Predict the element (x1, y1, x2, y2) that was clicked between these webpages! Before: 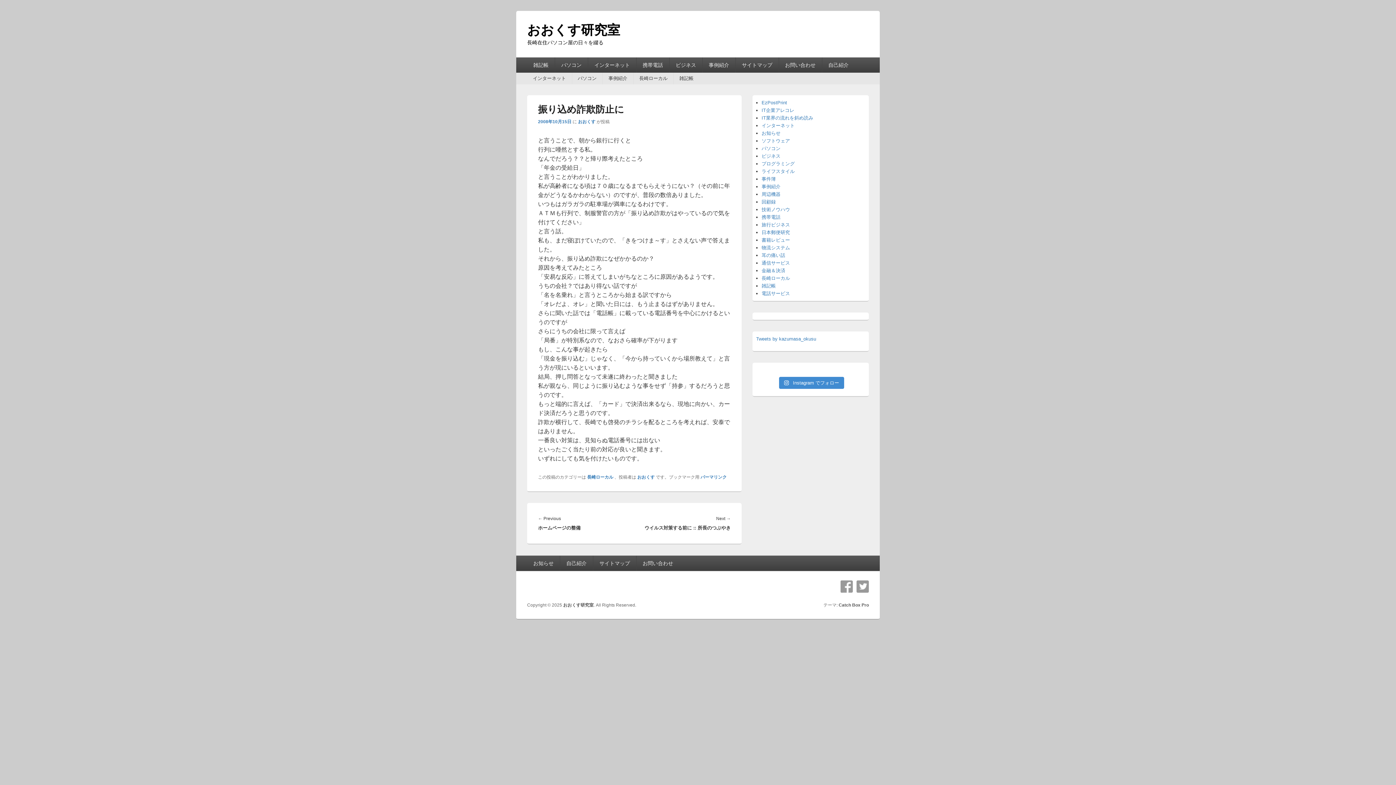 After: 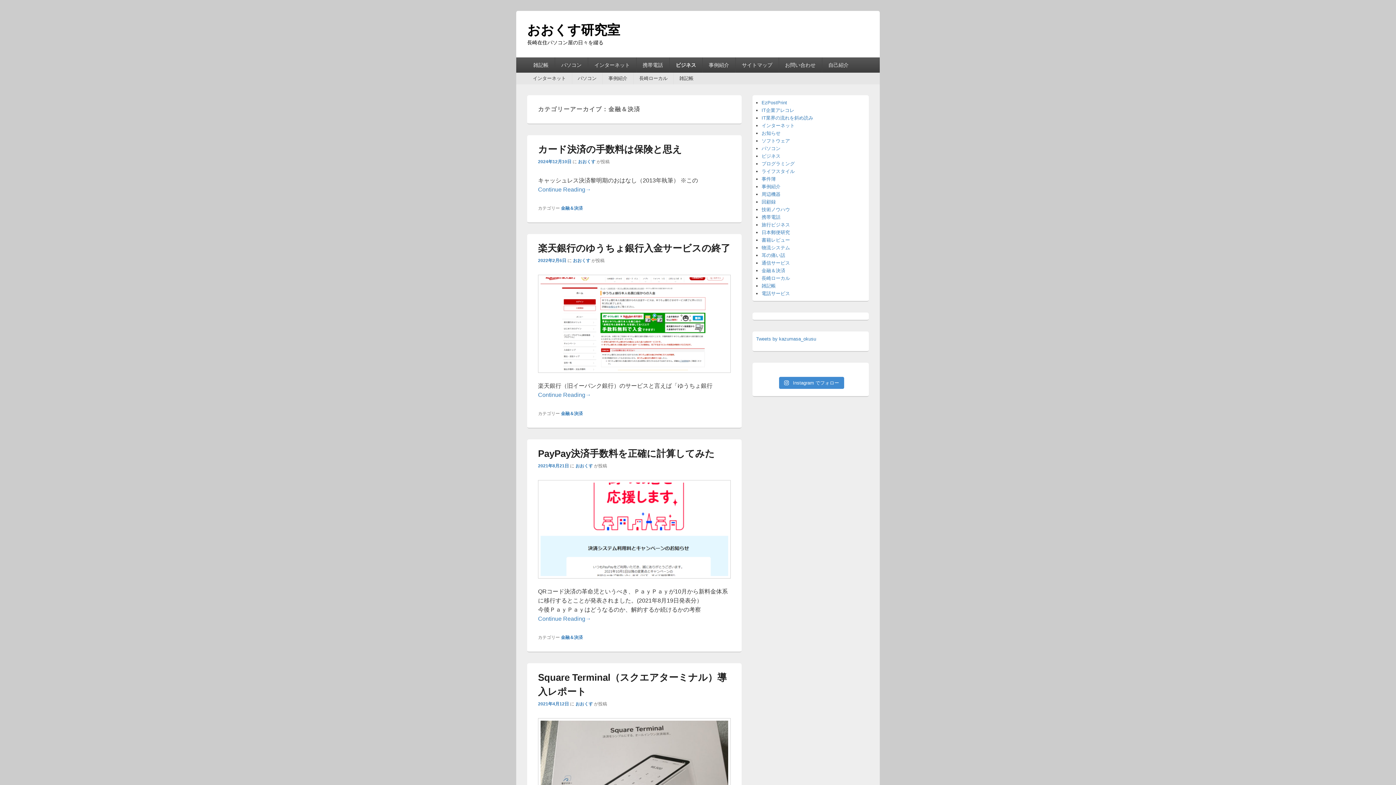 Action: label: 金融＆決済 bbox: (761, 268, 785, 273)